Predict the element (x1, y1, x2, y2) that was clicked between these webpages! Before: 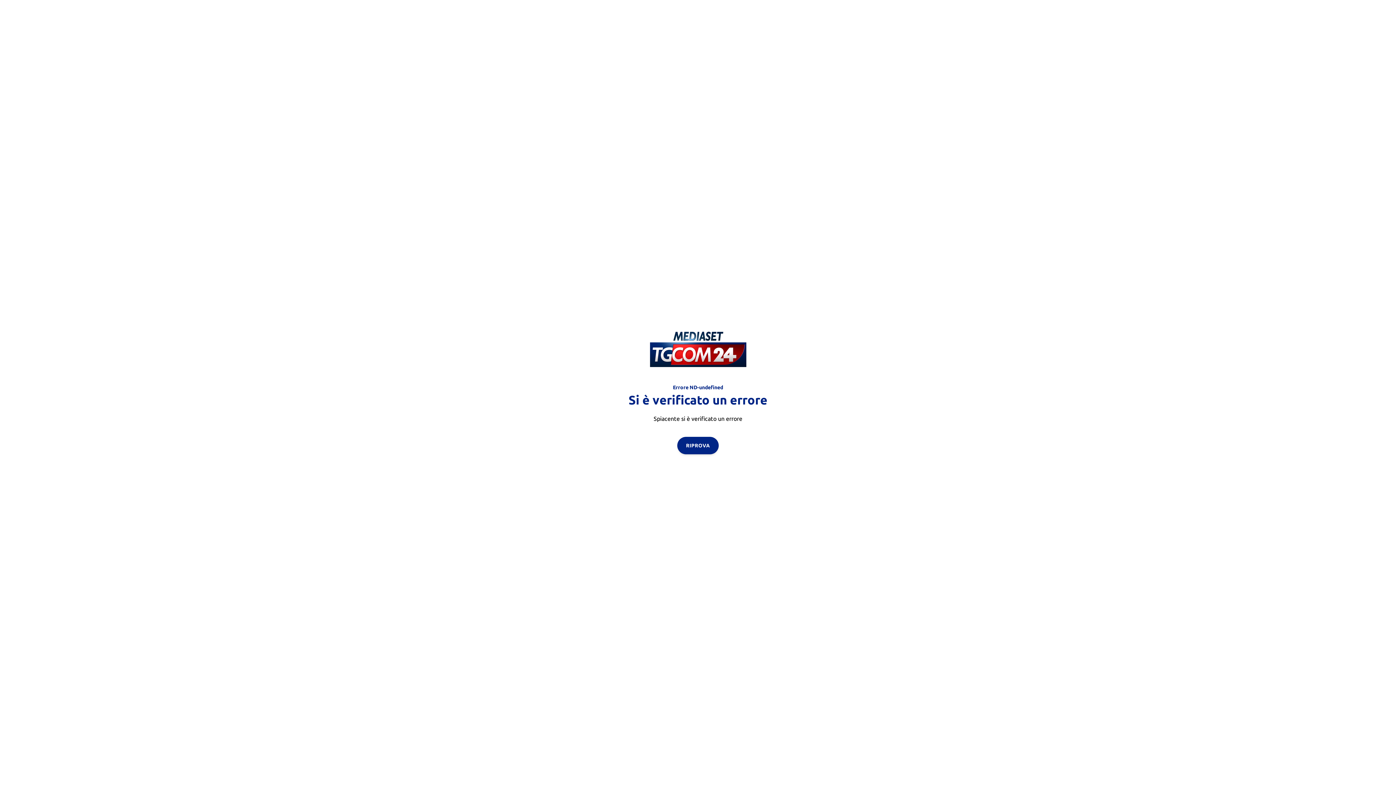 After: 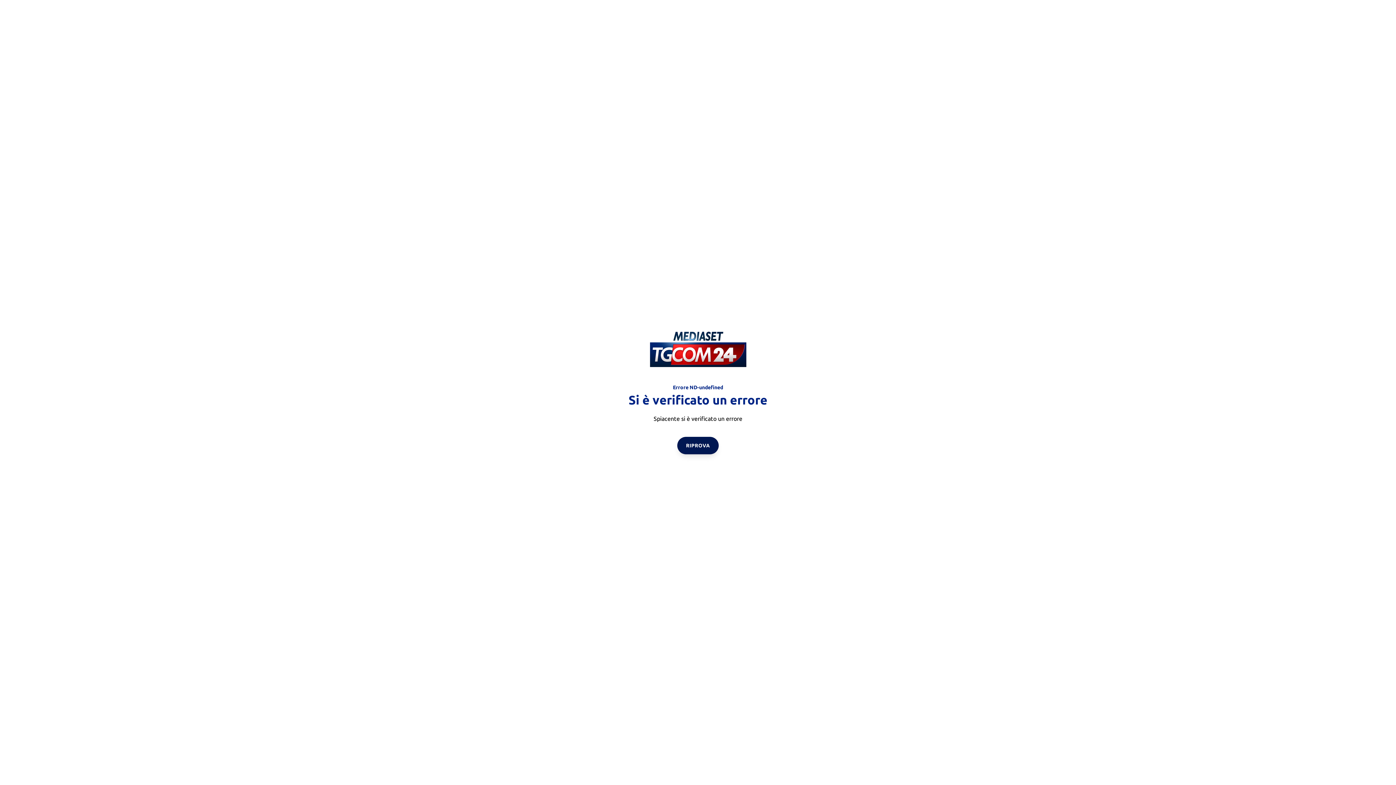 Action: bbox: (677, 436, 718, 454) label: RIPROVA